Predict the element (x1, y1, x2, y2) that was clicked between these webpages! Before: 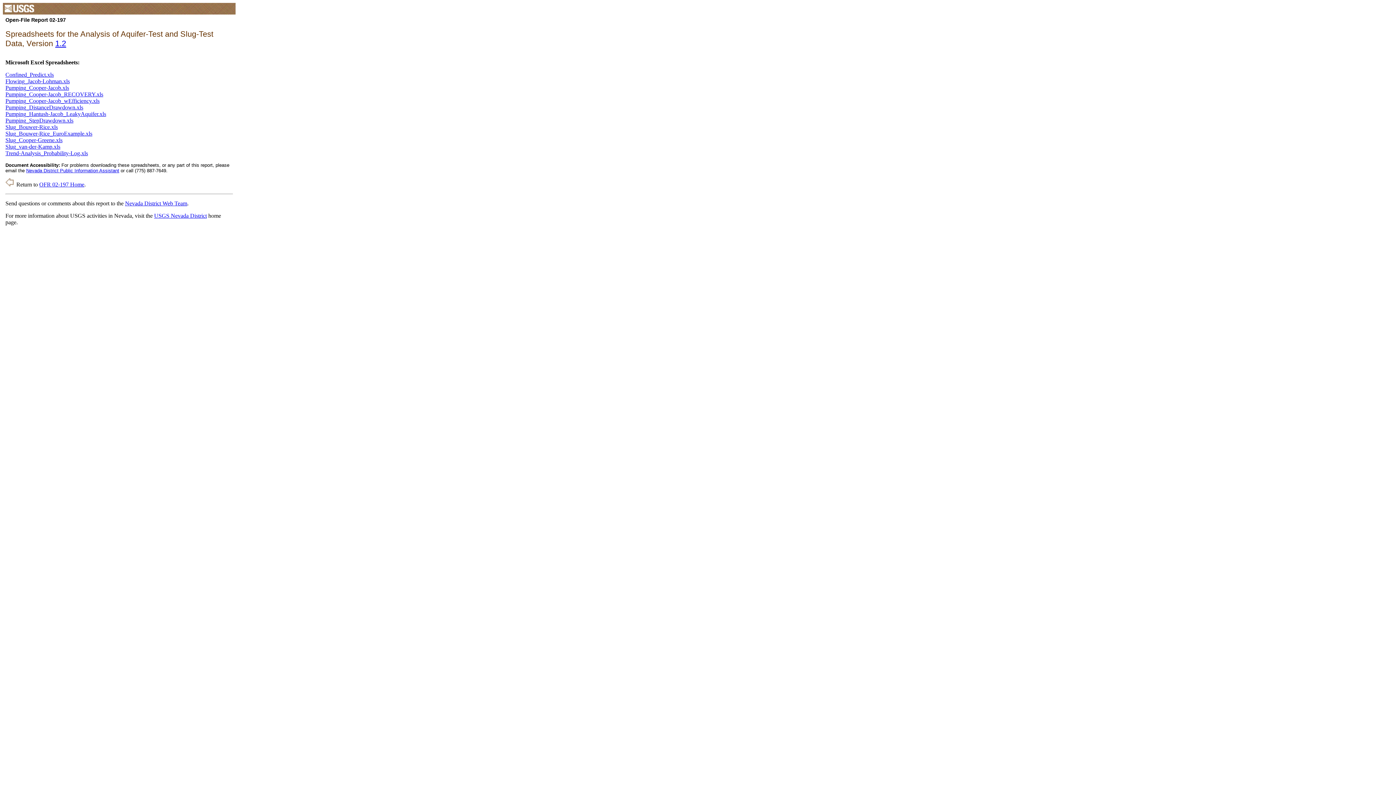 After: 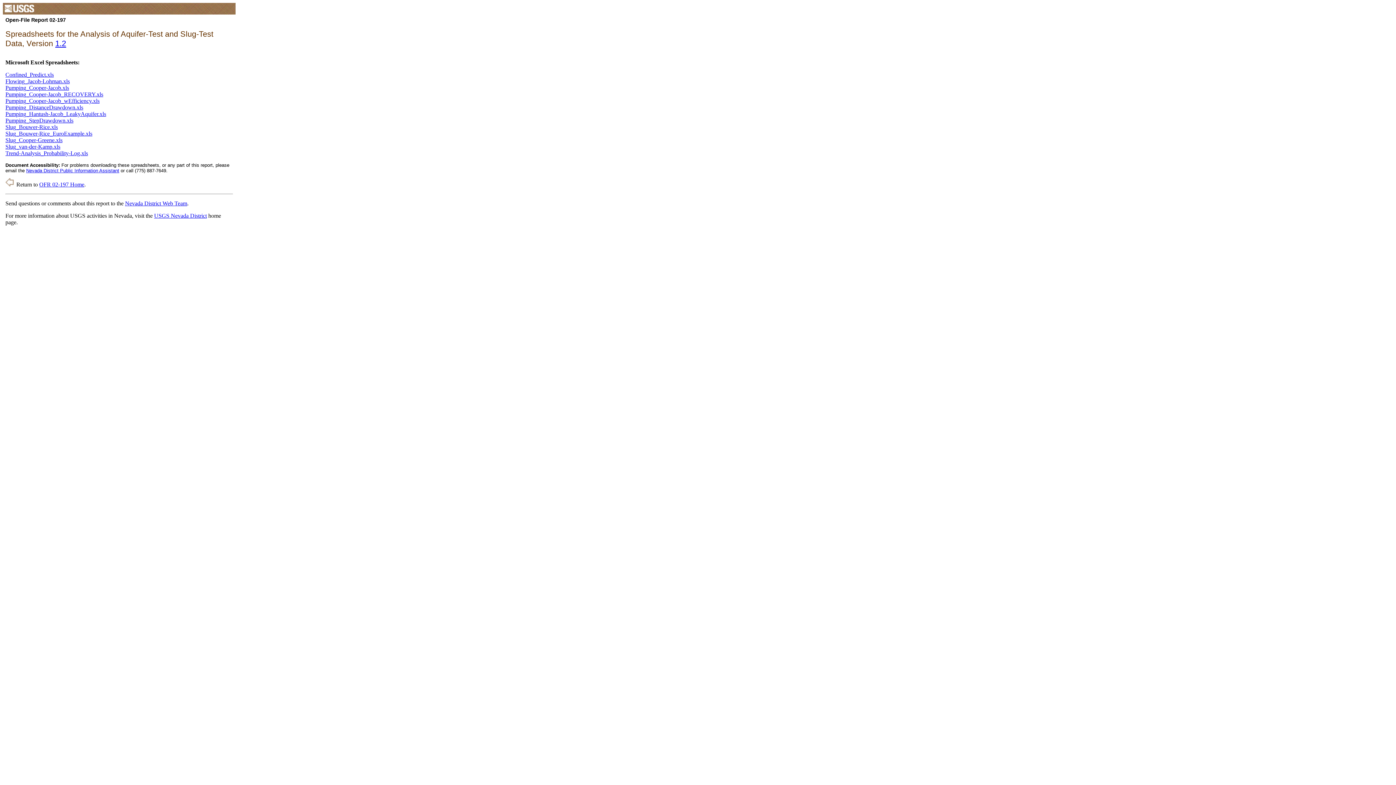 Action: label: Flowing_Jacob-Lohman.xls bbox: (5, 78, 69, 84)